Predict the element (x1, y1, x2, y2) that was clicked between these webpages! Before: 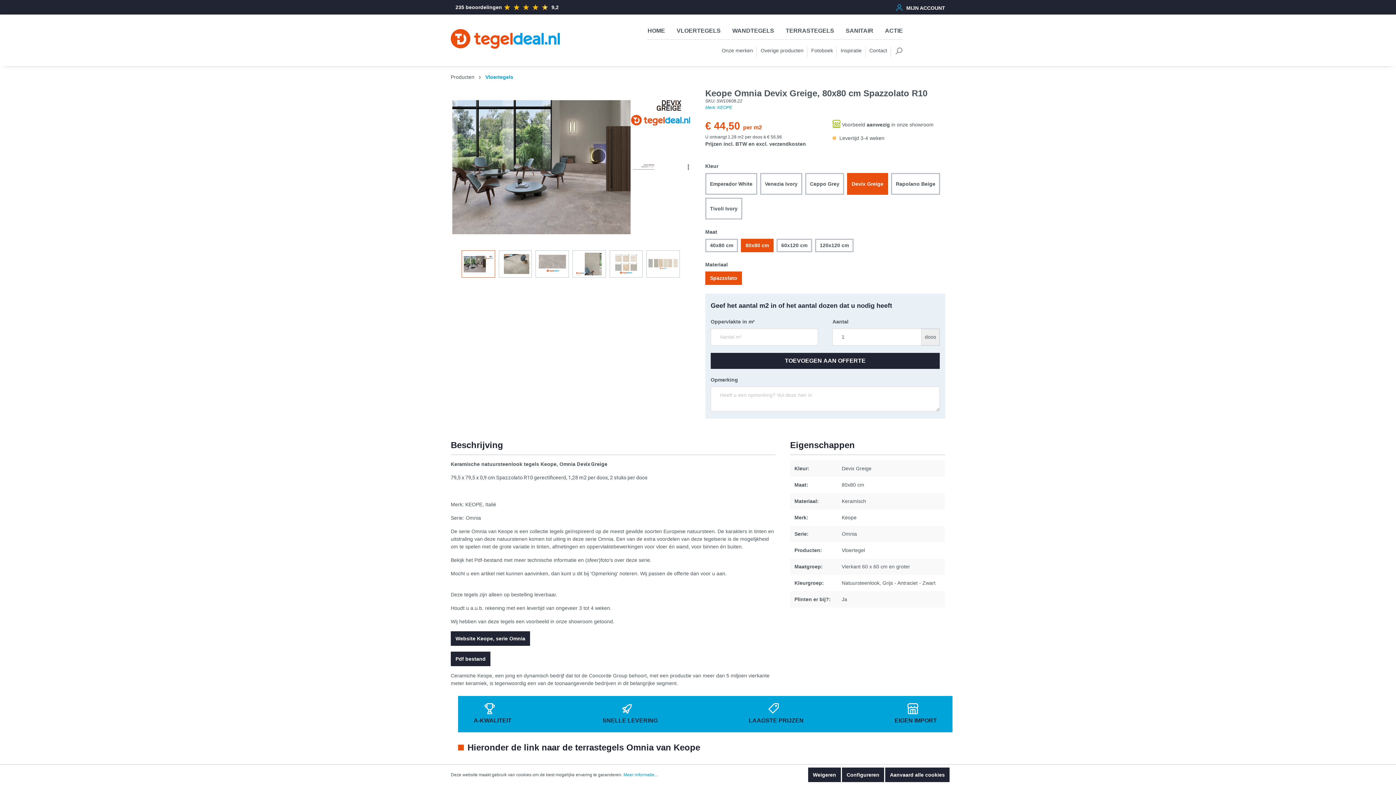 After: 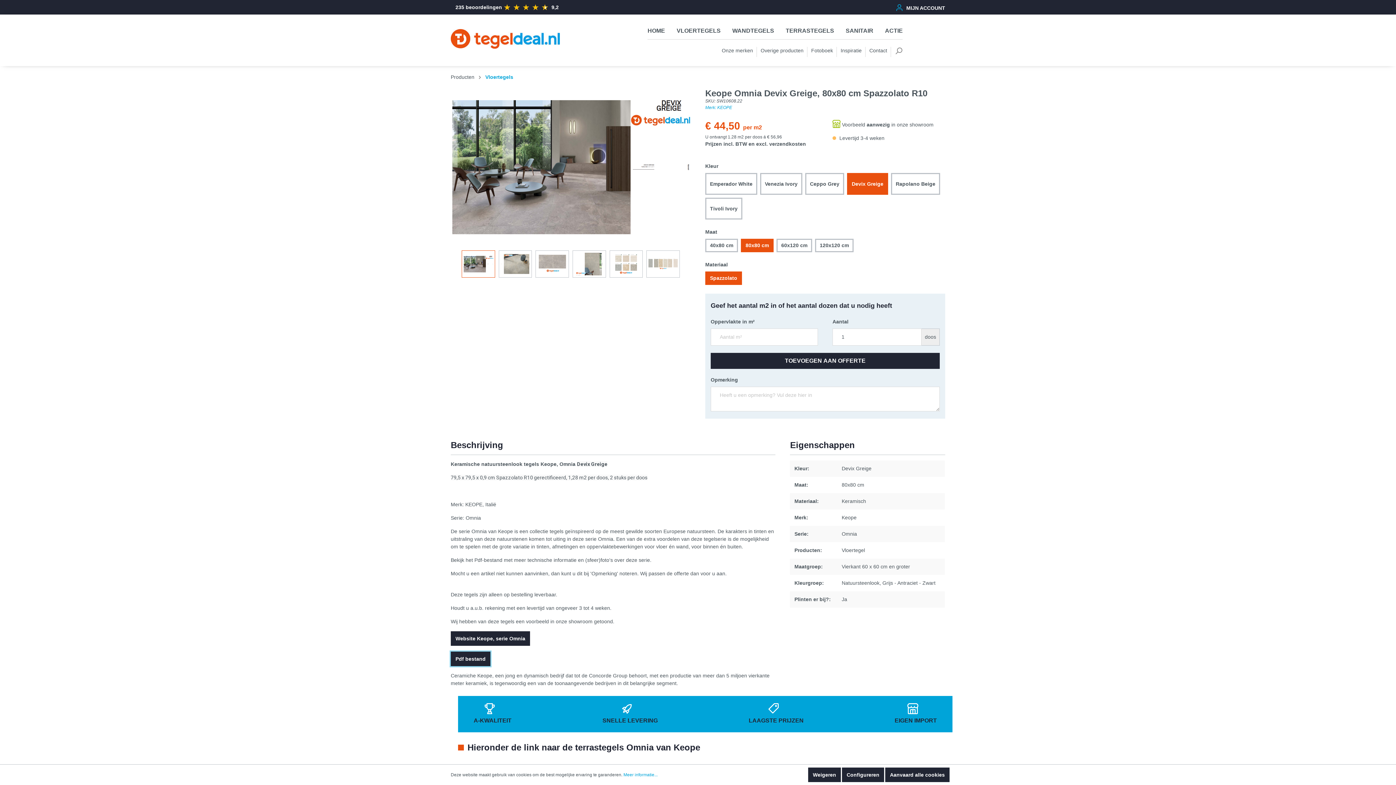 Action: label: Pdf bestand bbox: (450, 652, 490, 666)